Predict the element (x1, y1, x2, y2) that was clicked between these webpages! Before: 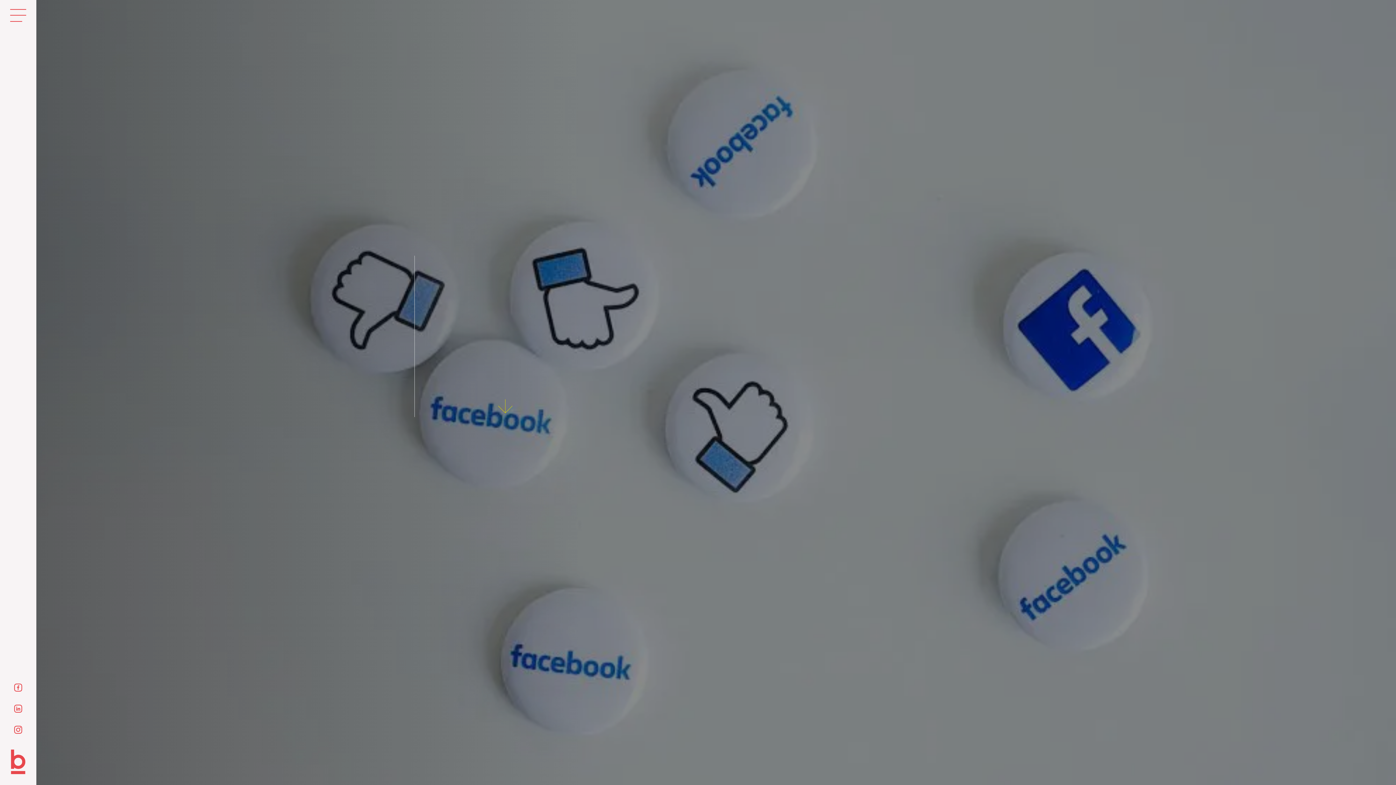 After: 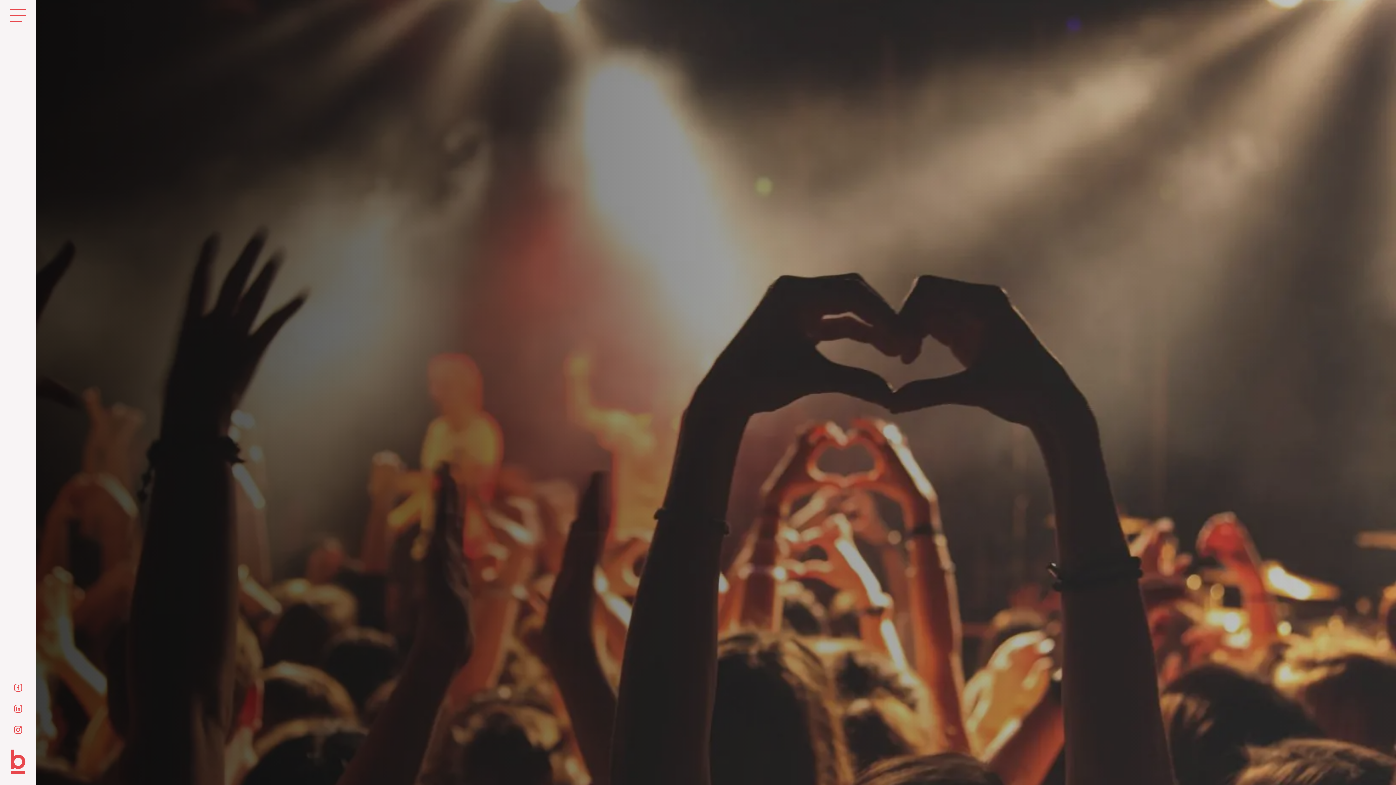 Action: label: website logo bbox: (10, 749, 25, 774)